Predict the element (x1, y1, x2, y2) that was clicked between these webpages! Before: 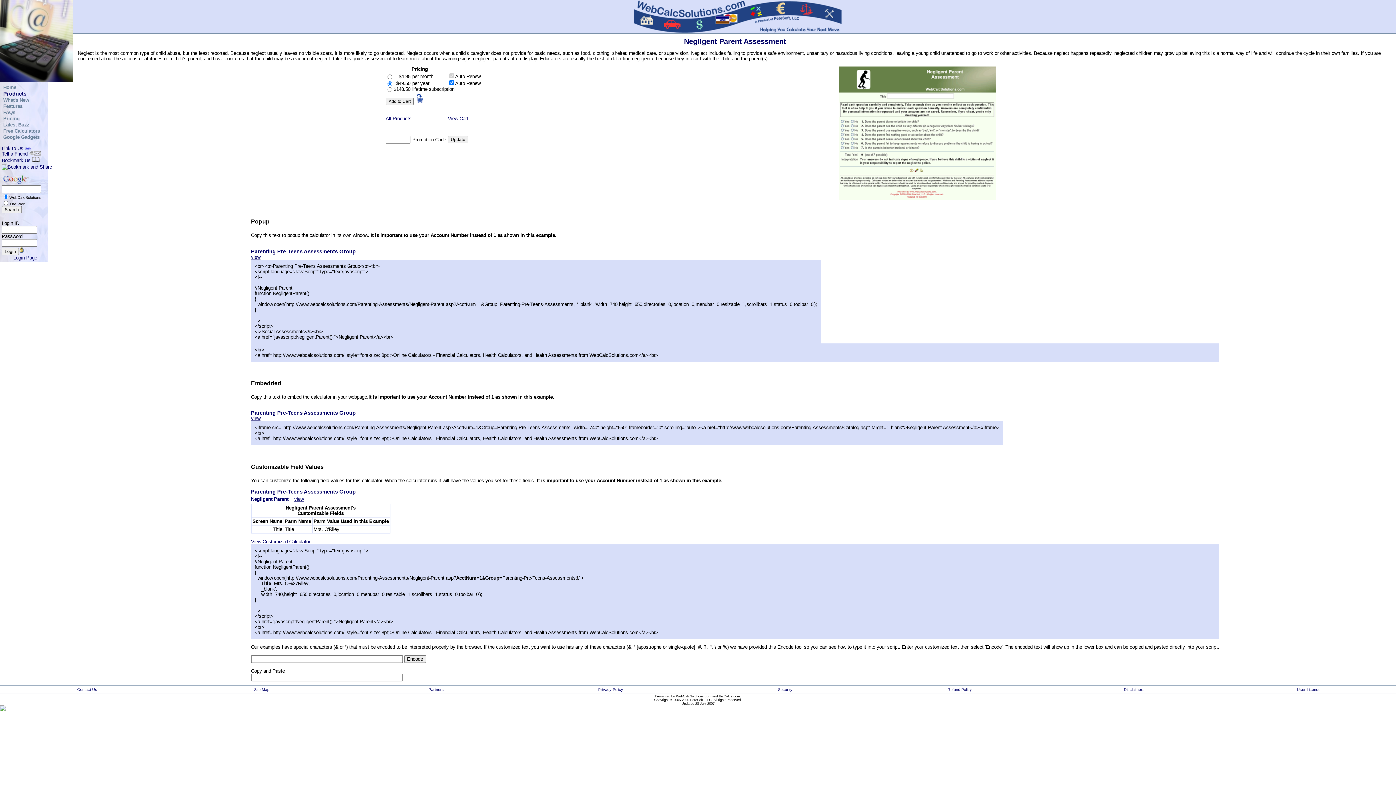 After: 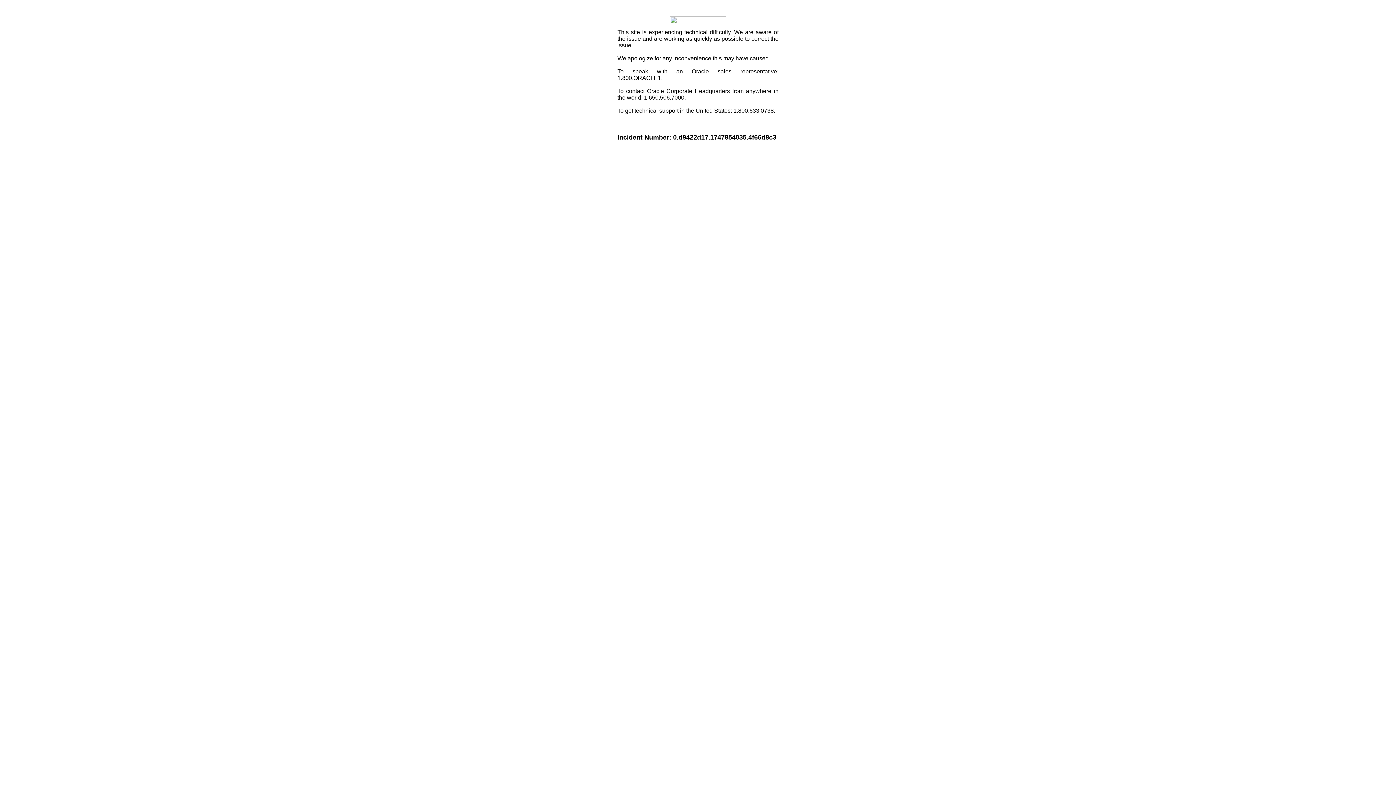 Action: bbox: (1, 164, 46, 169)